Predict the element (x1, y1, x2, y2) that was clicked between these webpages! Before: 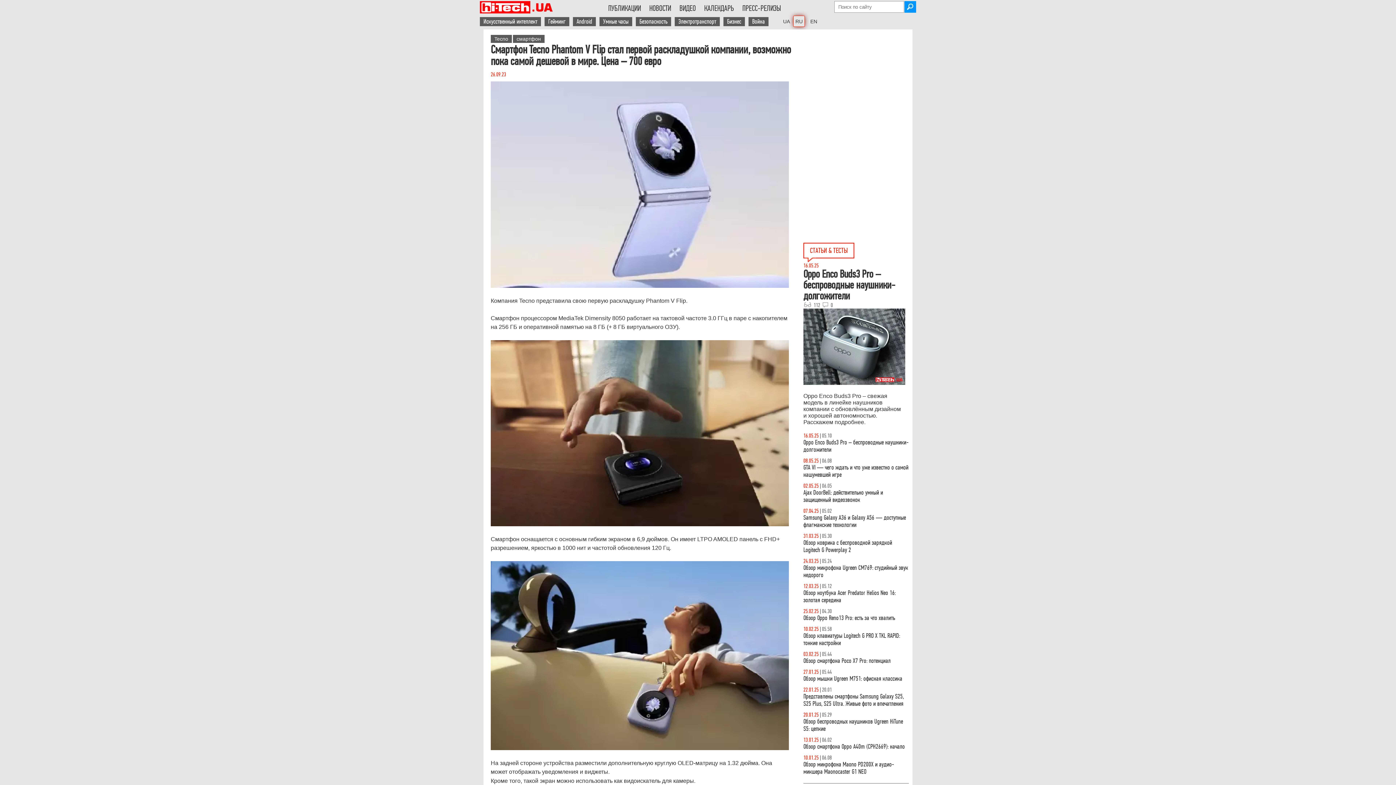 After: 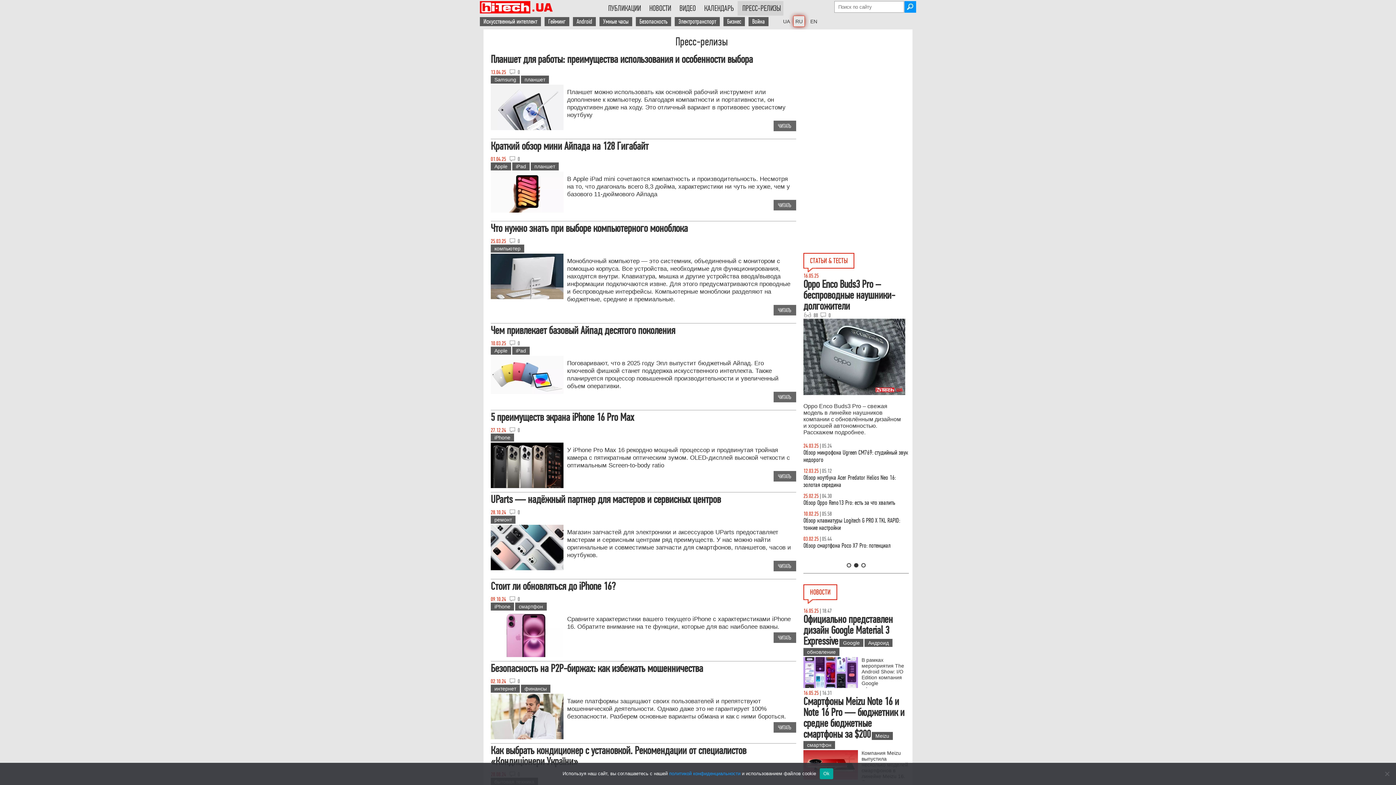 Action: label: ПРЕСС-РЕЛИЗЫ bbox: (742, 3, 781, 13)